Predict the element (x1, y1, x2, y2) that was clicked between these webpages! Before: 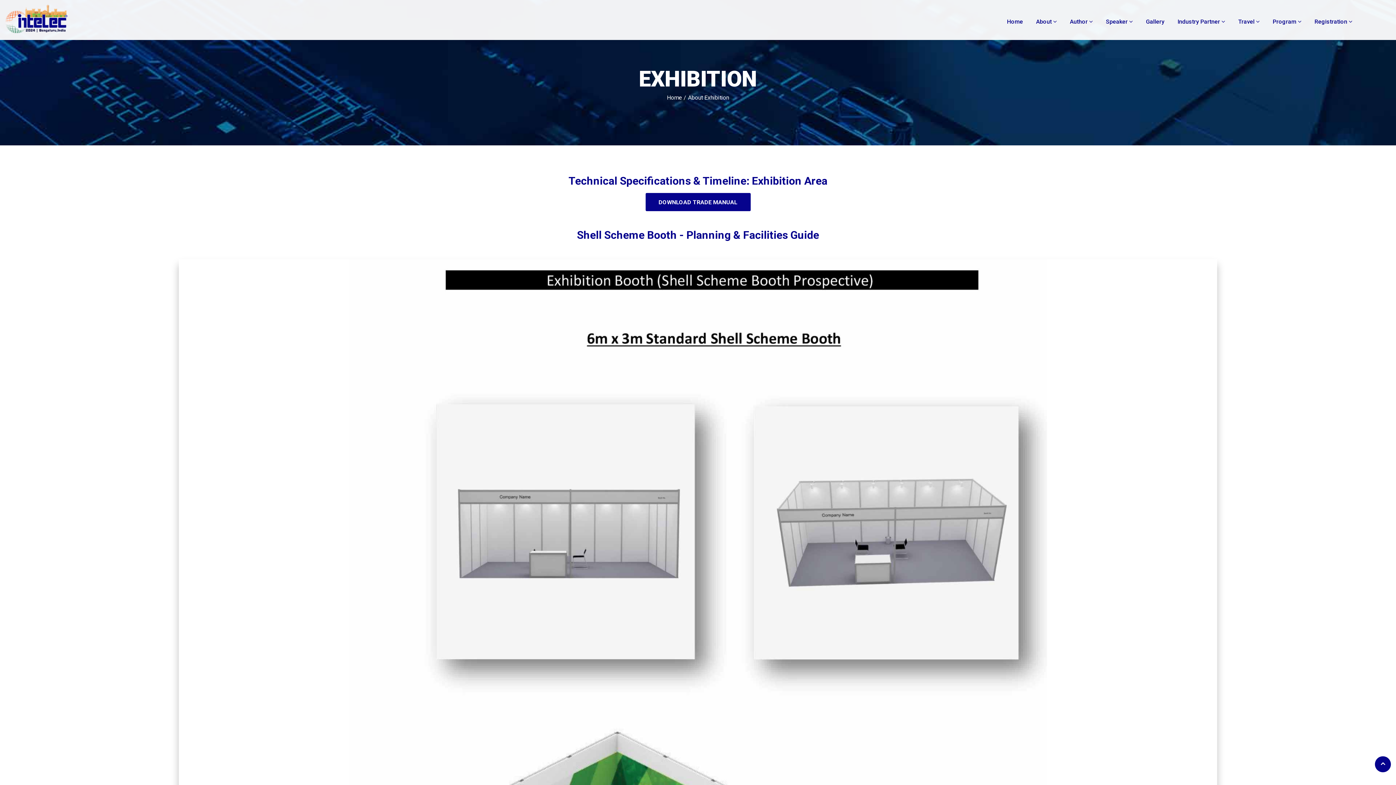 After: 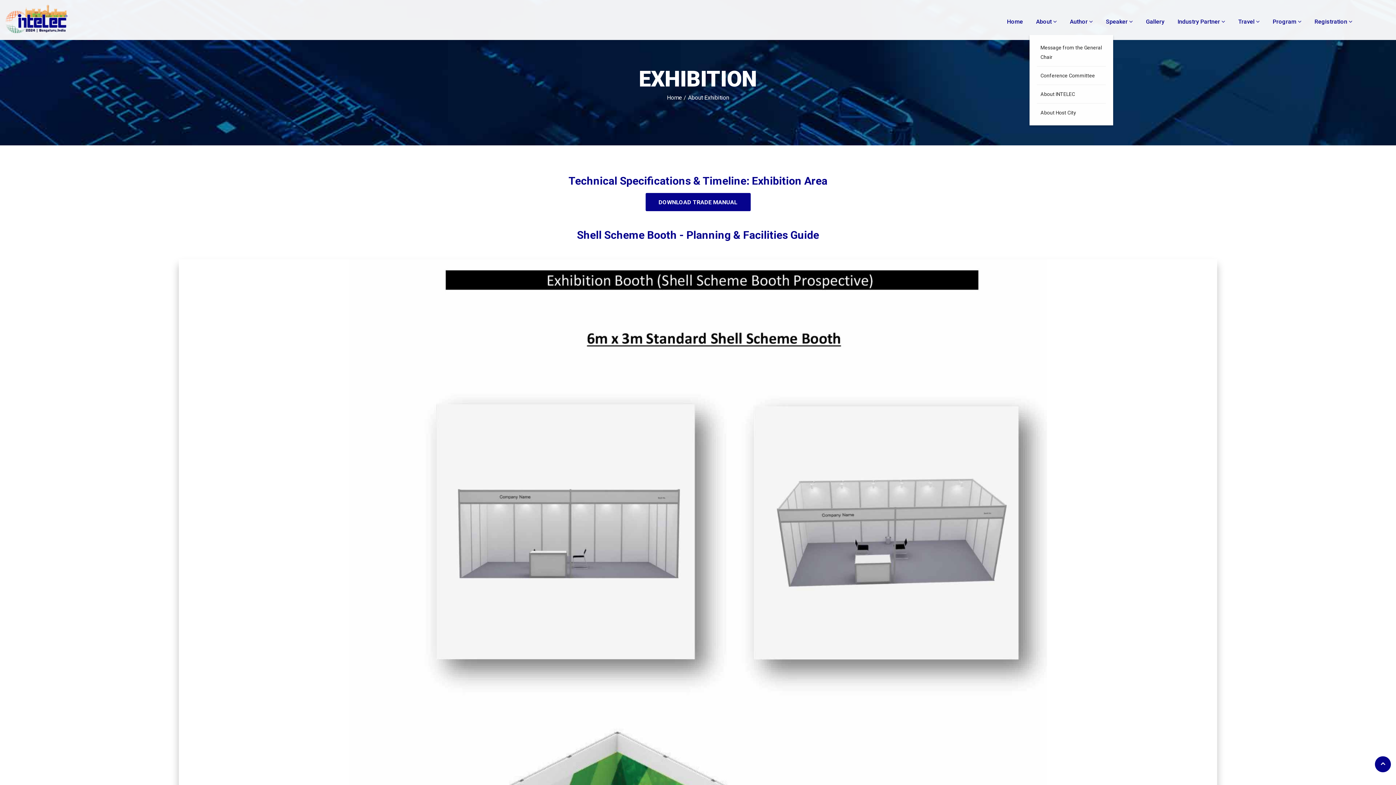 Action: bbox: (1029, 8, 1063, 34) label: About 